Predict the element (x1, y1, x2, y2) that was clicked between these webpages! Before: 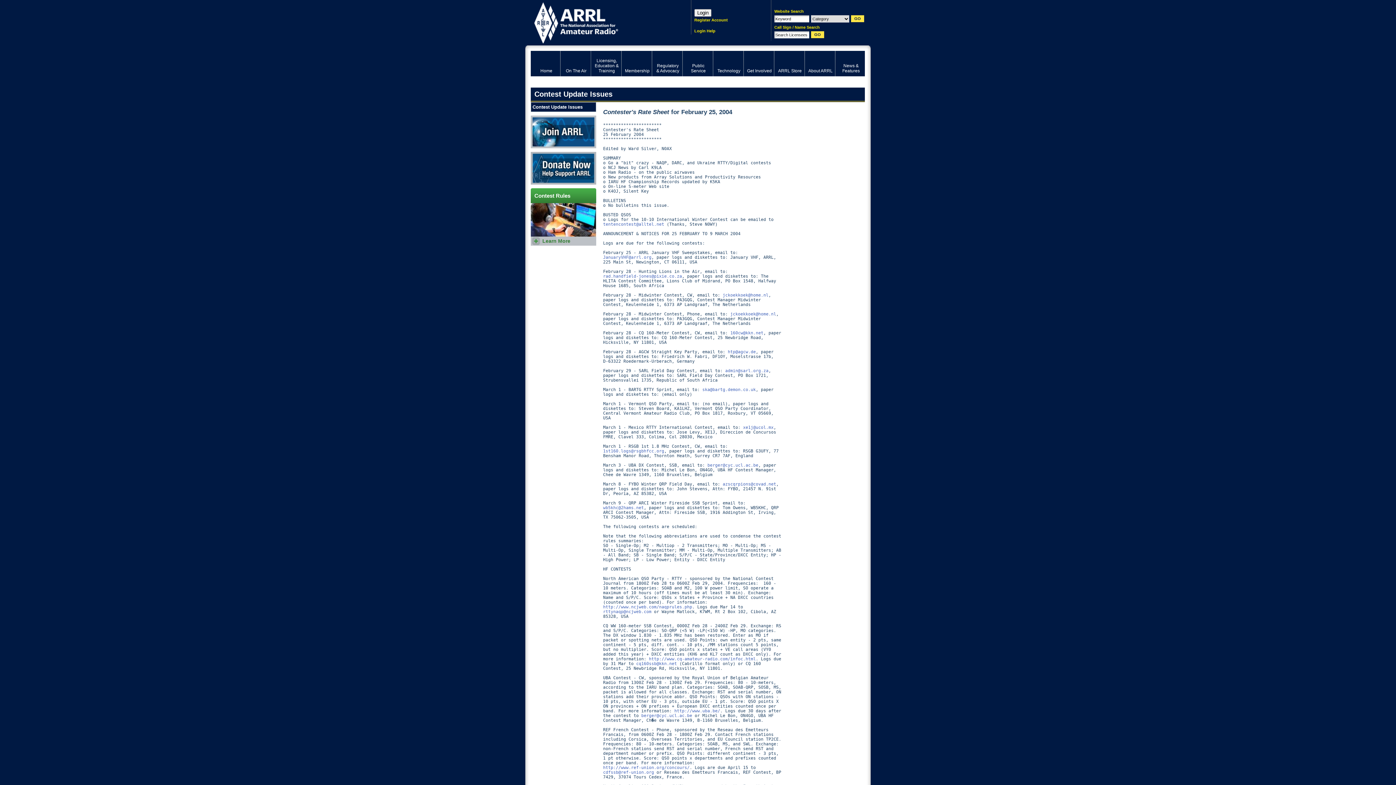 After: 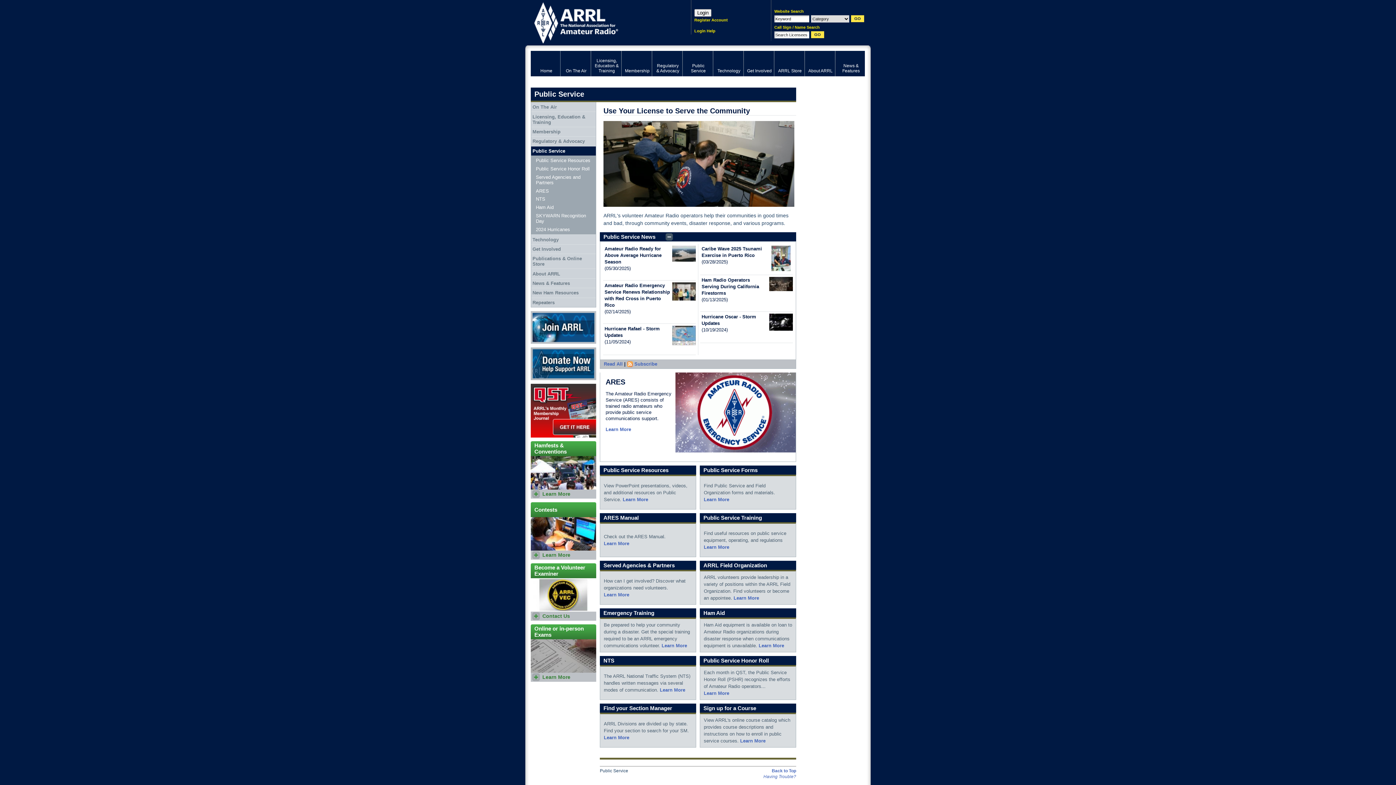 Action: bbox: (682, 50, 713, 76) label: Public Service